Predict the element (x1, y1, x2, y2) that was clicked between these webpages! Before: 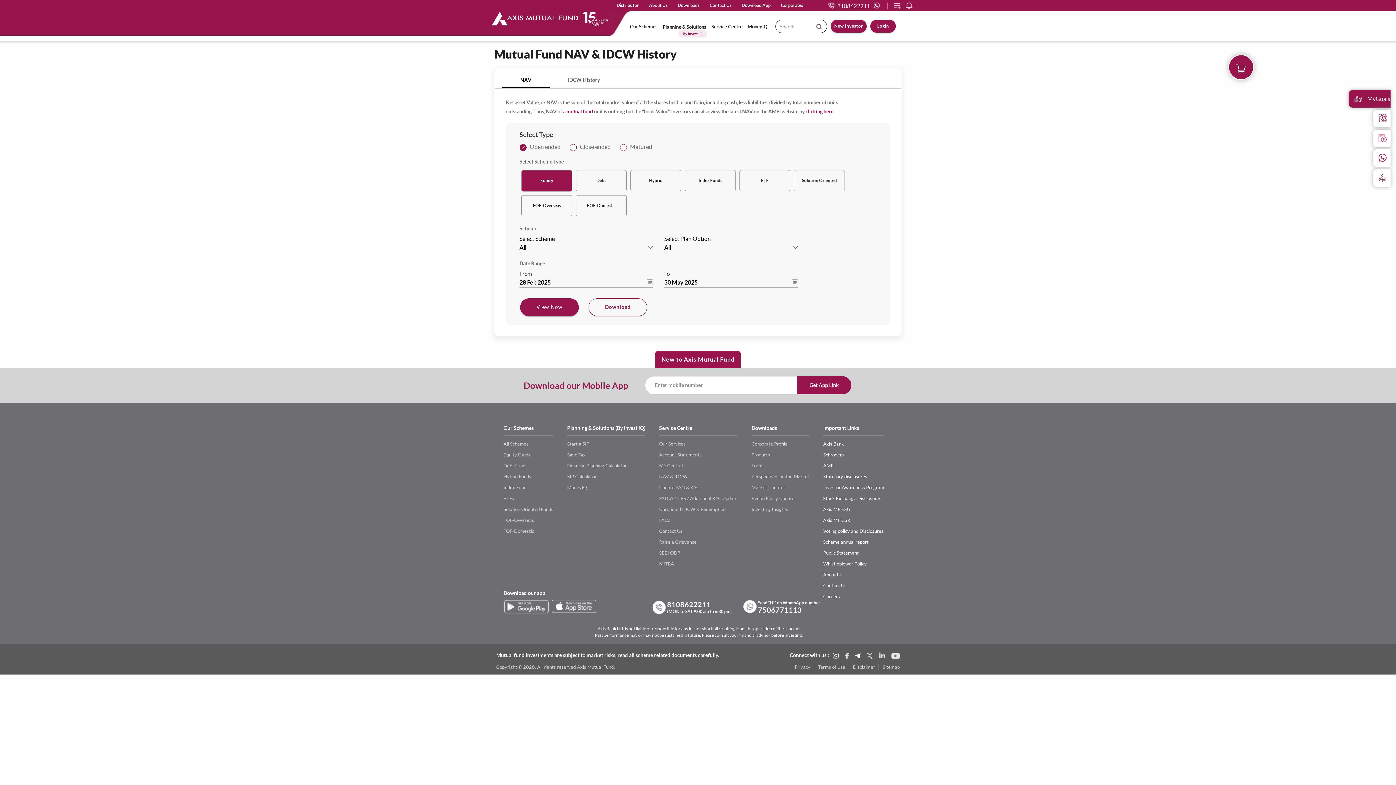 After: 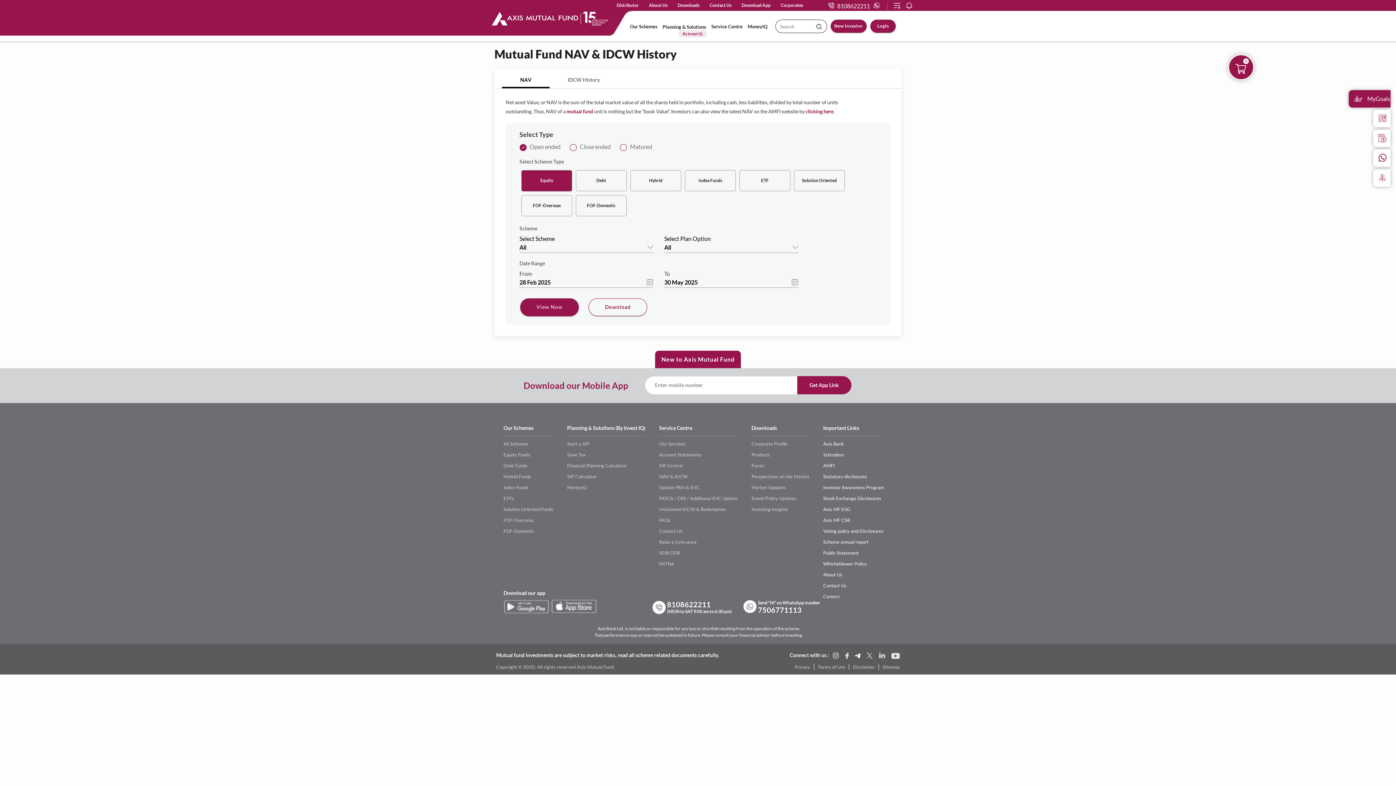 Action: bbox: (854, 653, 865, 661)